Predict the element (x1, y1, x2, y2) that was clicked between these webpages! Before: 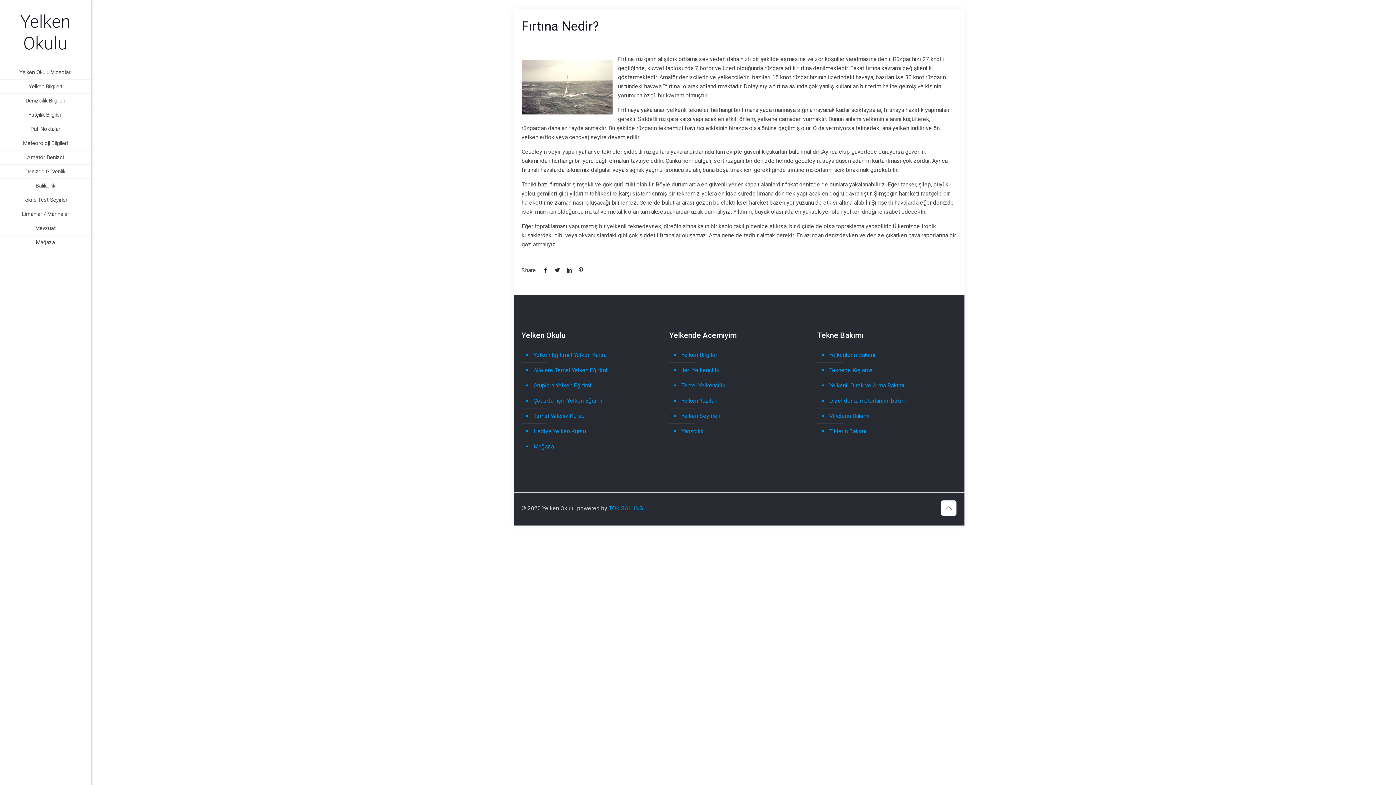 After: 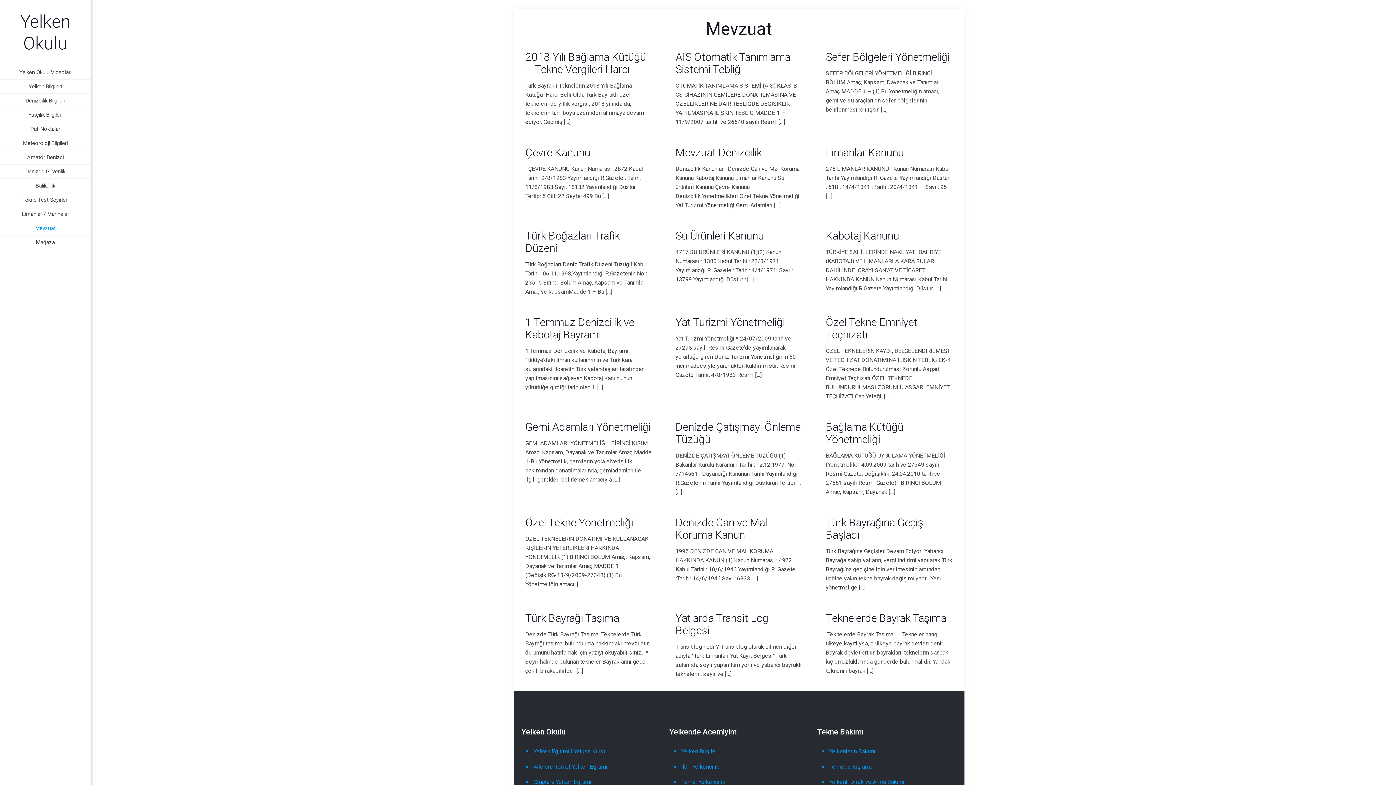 Action: label: Mevzuat bbox: (0, 221, 90, 235)